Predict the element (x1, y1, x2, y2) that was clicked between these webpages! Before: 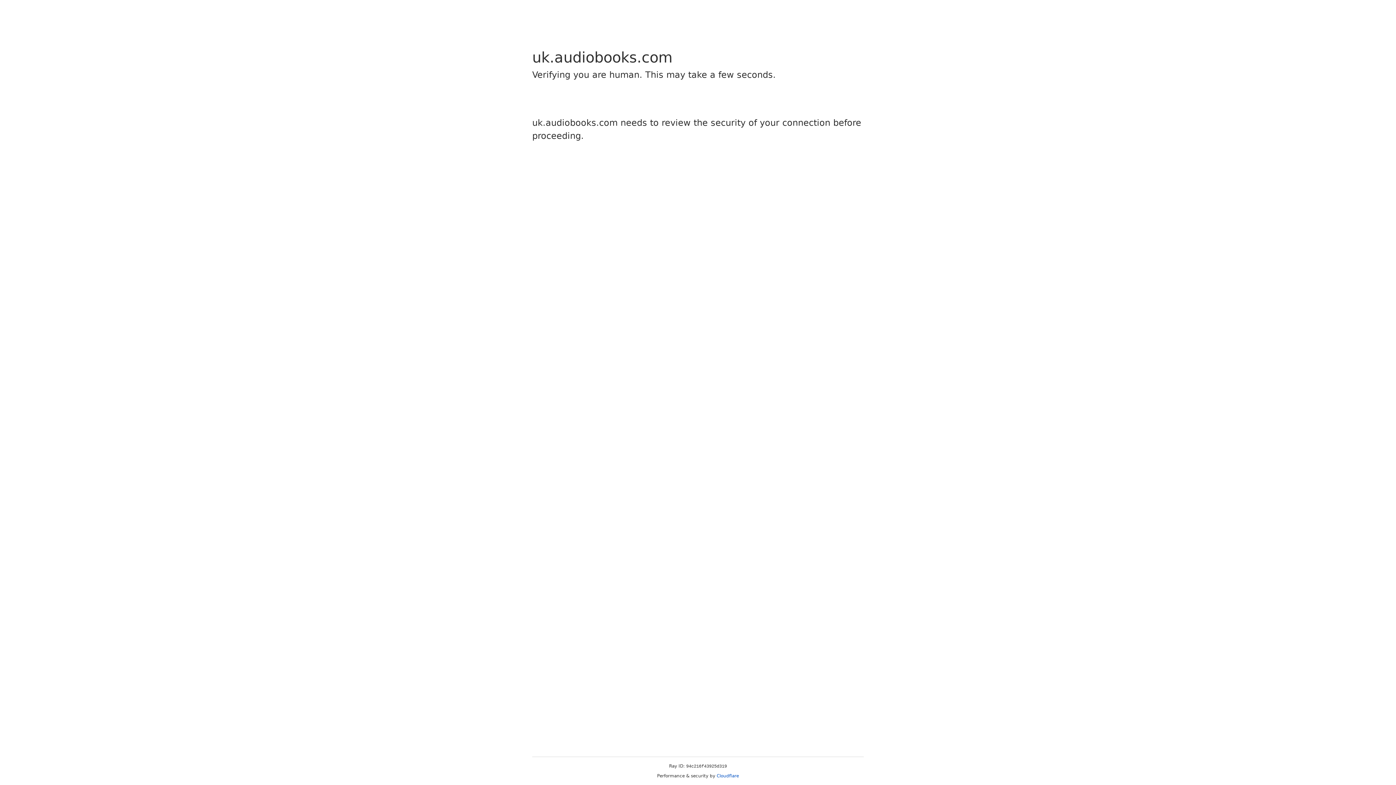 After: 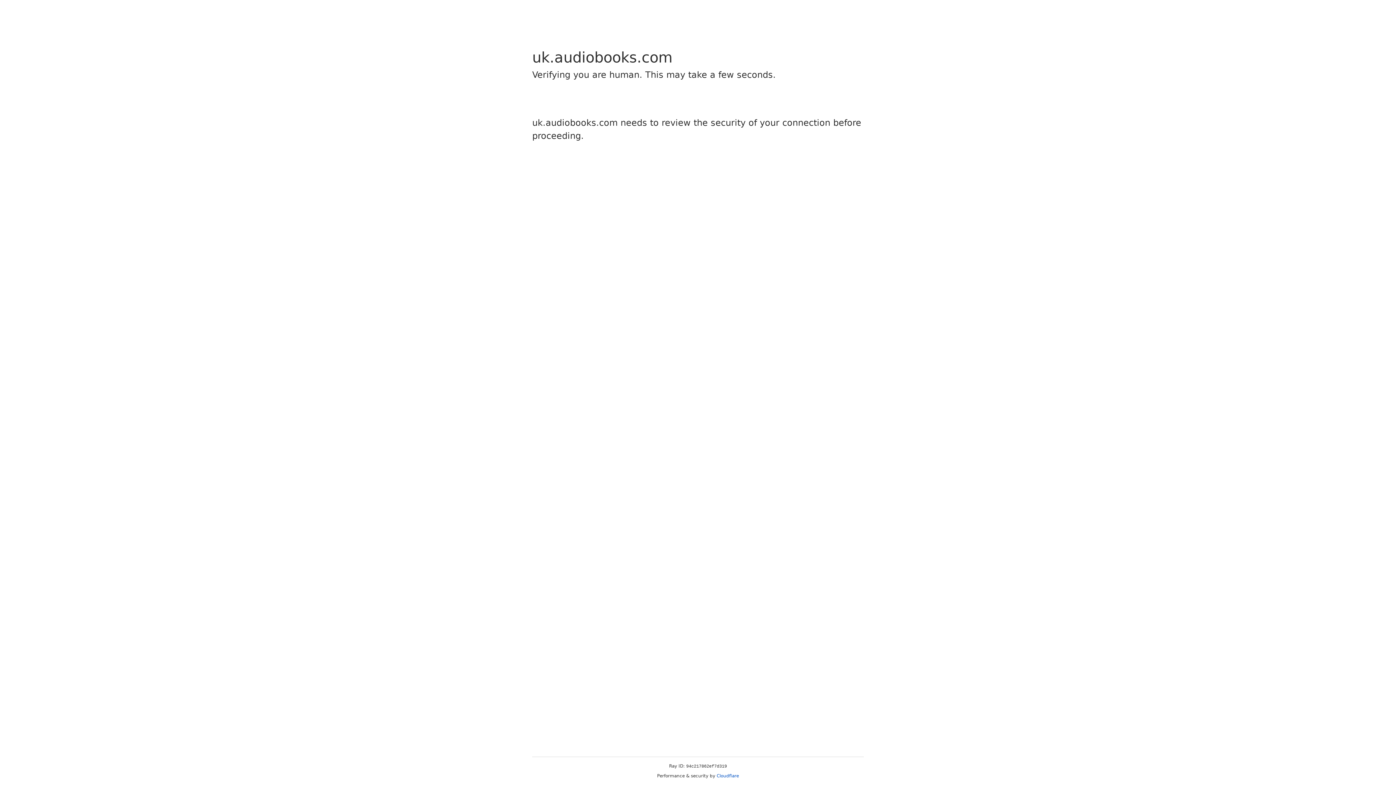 Action: bbox: (716, 773, 739, 778) label: Cloudflare